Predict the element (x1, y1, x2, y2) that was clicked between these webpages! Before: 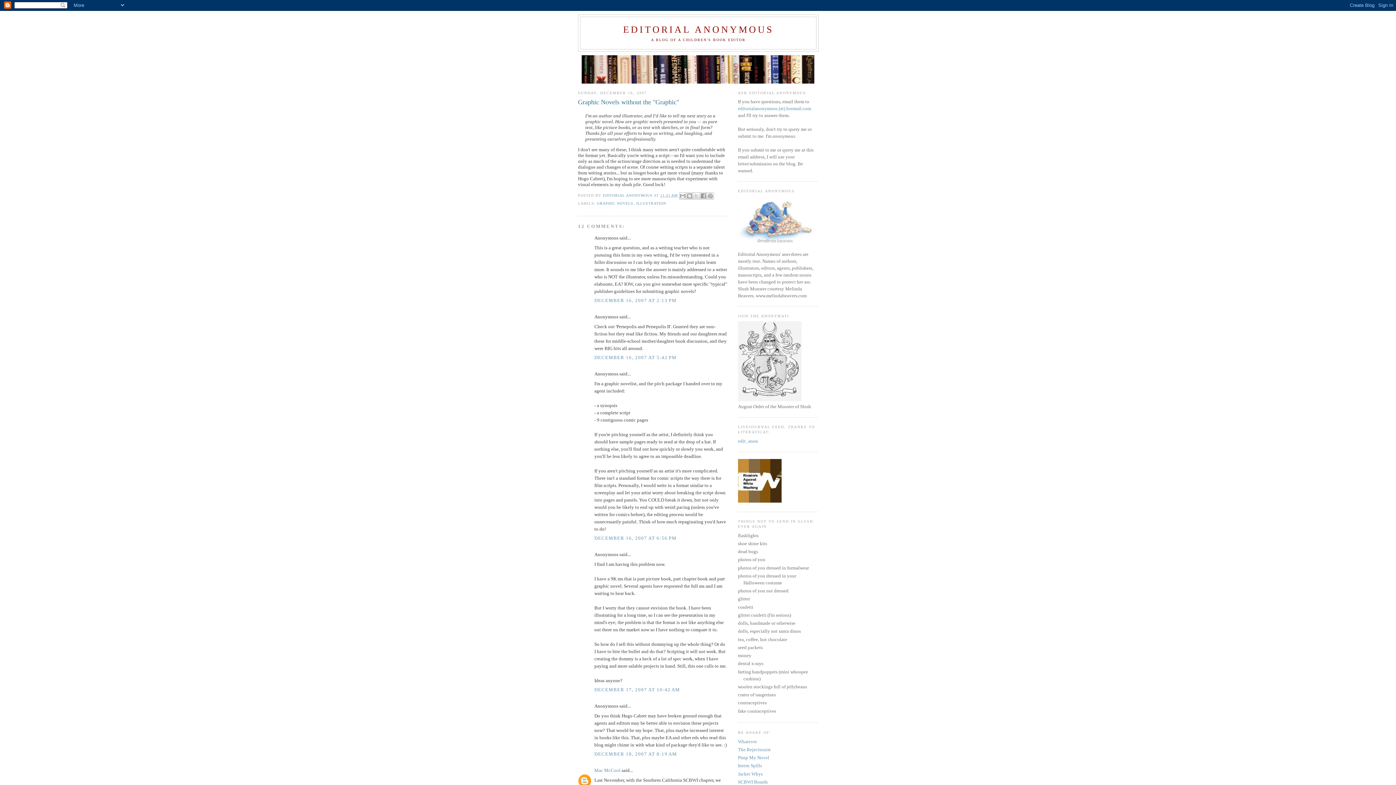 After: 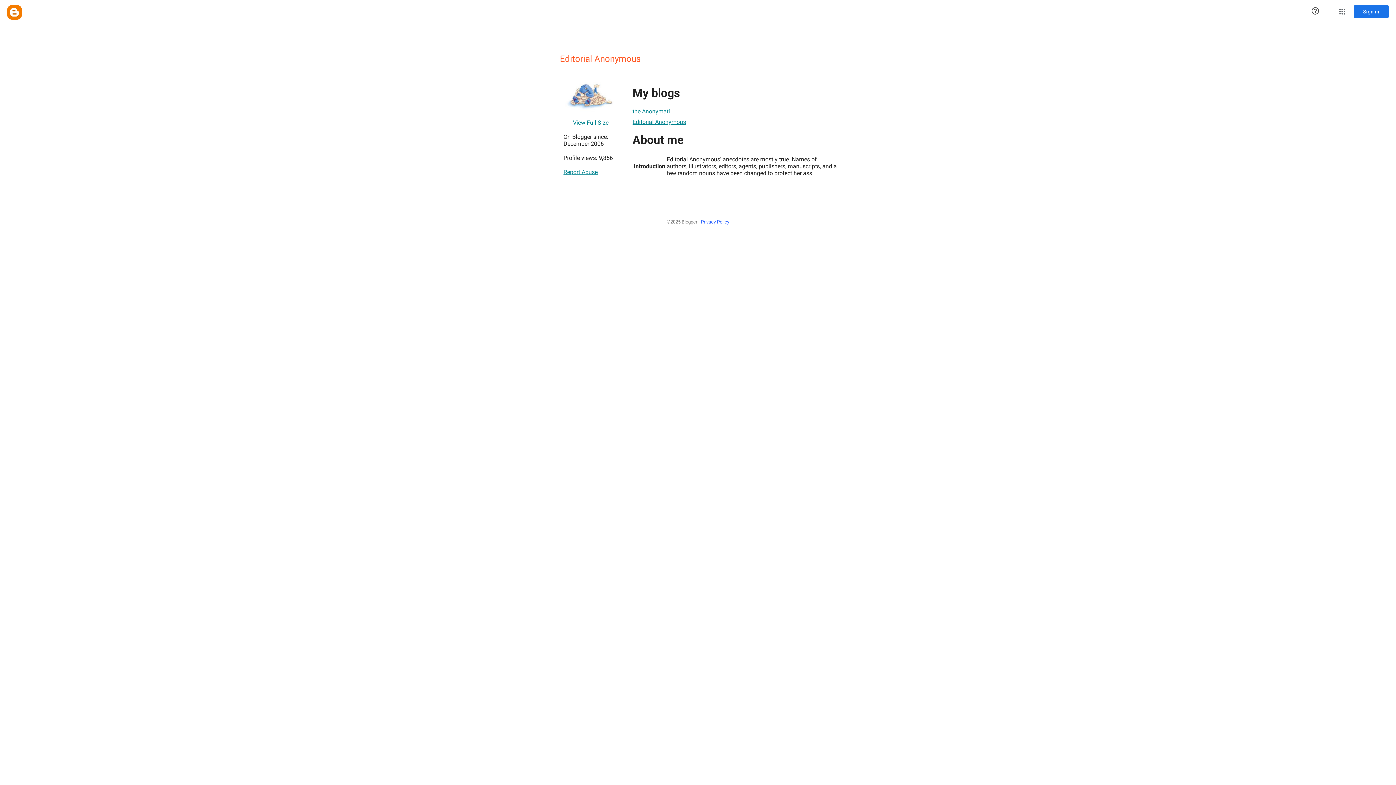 Action: bbox: (602, 193, 653, 197) label: EDITORIAL ANONYMOUS 